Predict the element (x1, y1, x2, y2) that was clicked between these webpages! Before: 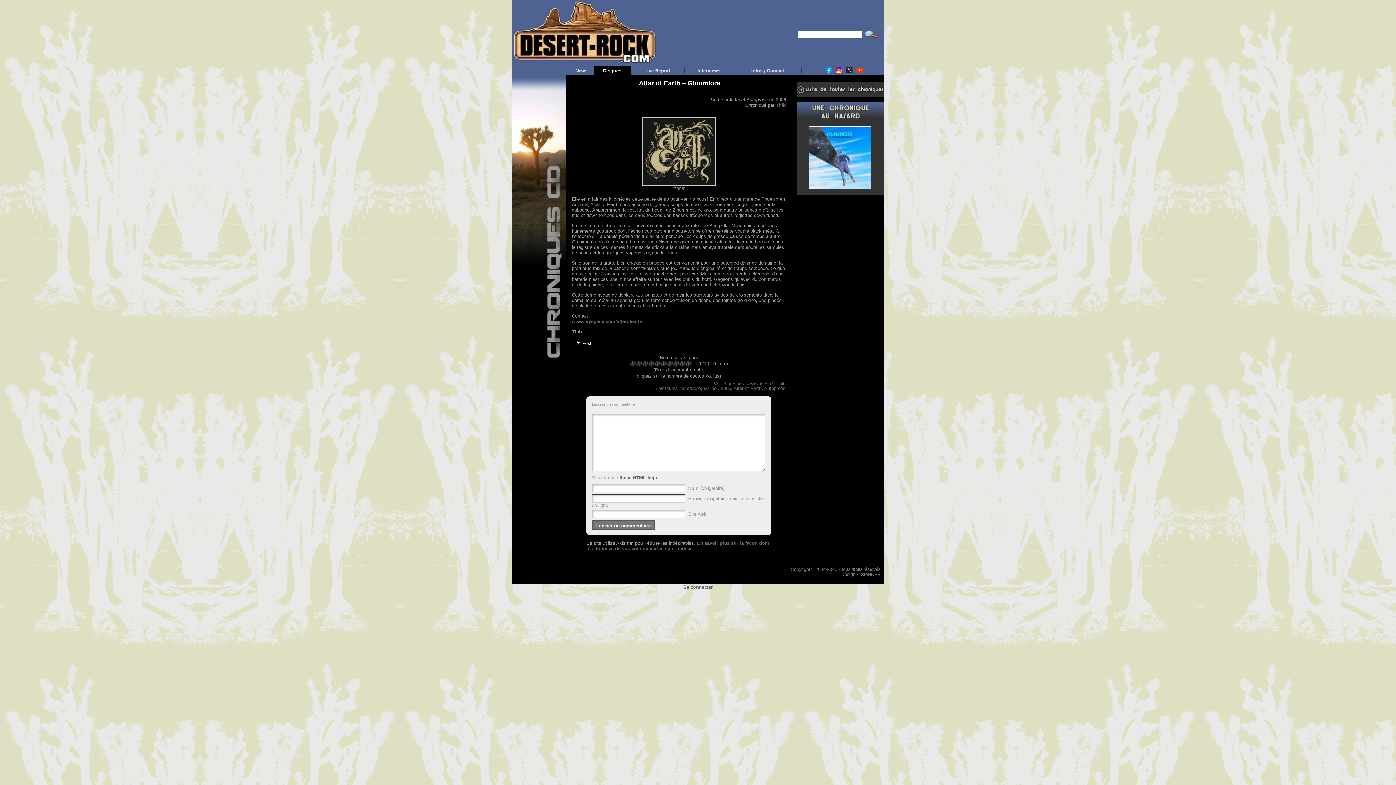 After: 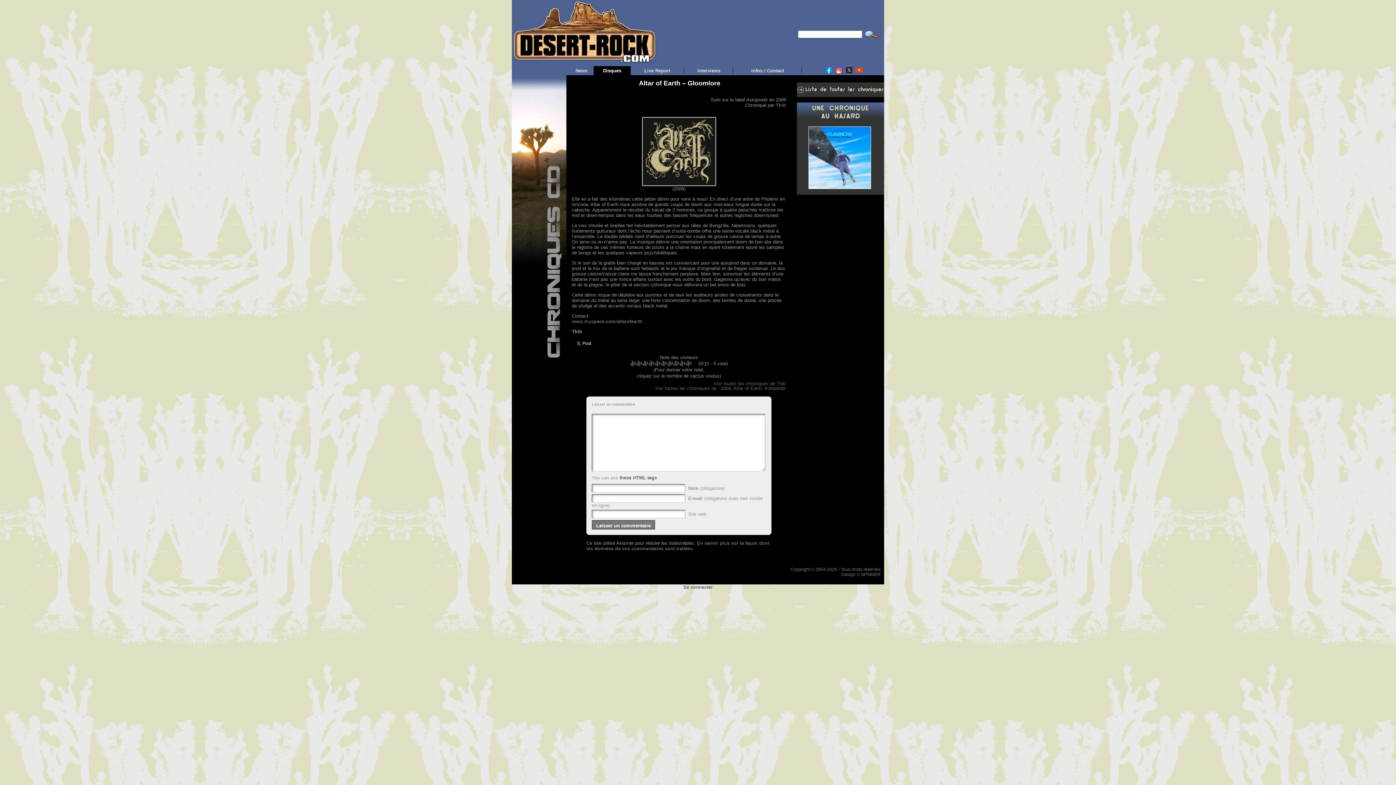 Action: bbox: (825, 69, 832, 74)